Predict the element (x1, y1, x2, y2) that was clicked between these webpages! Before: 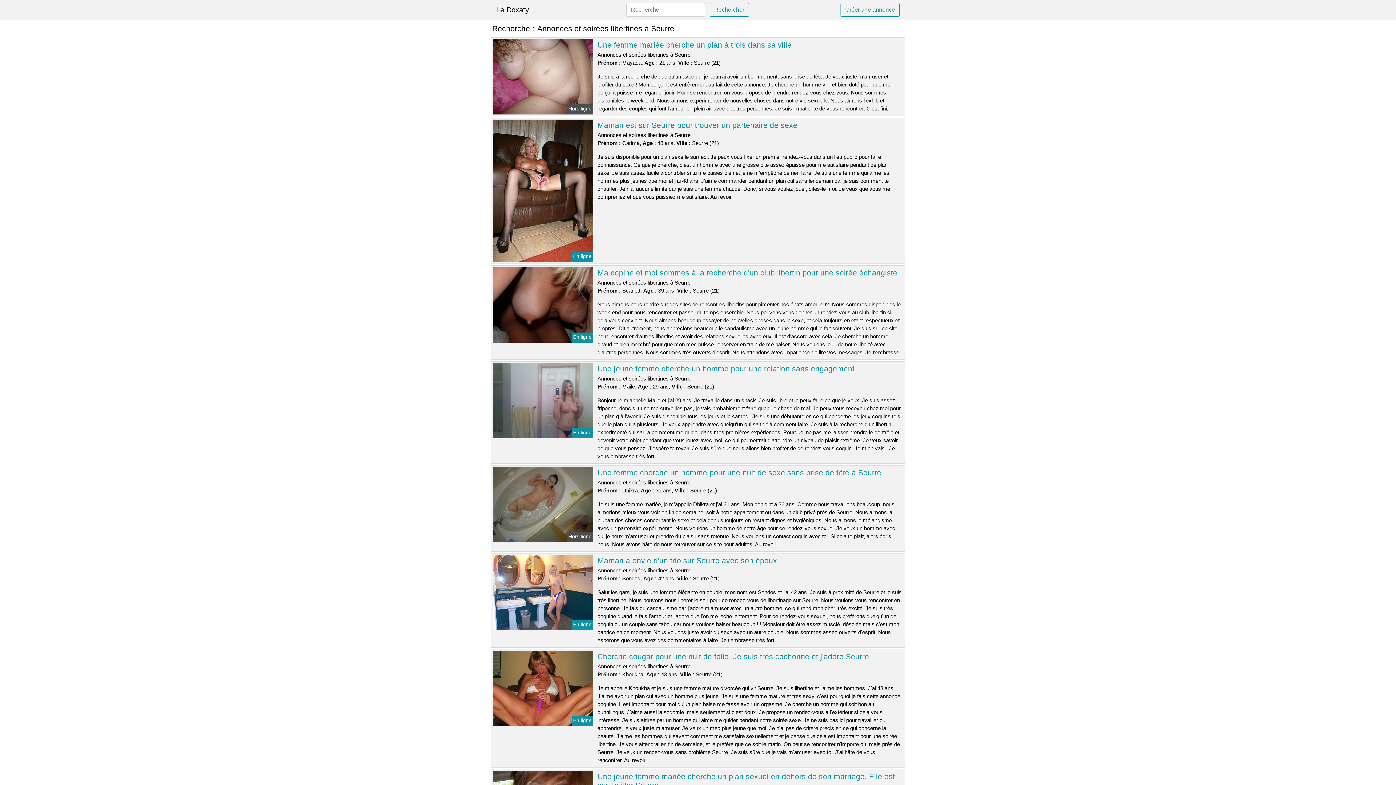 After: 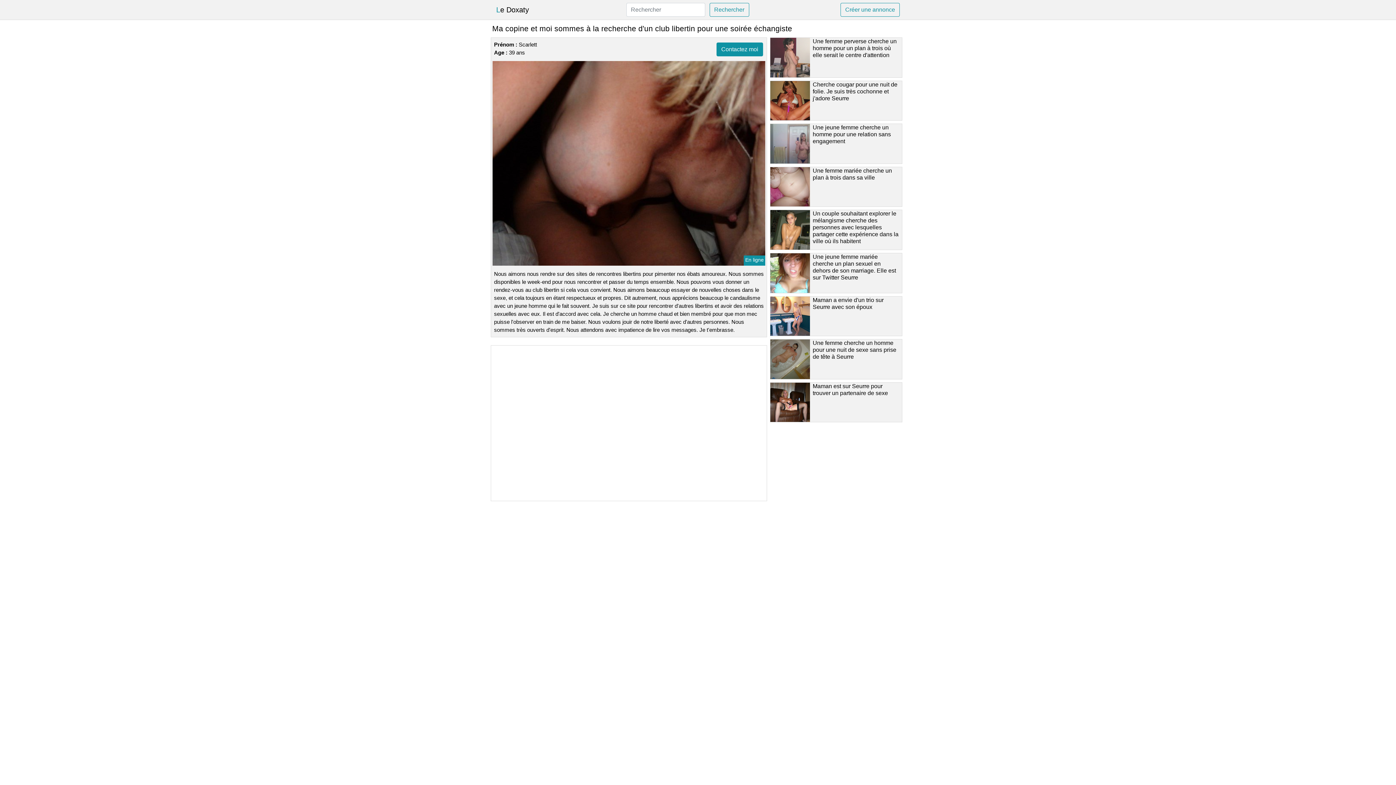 Action: bbox: (597, 268, 897, 277) label: Ma copine et moi sommes à la recherche d'un club libertin pour une soirée échangiste